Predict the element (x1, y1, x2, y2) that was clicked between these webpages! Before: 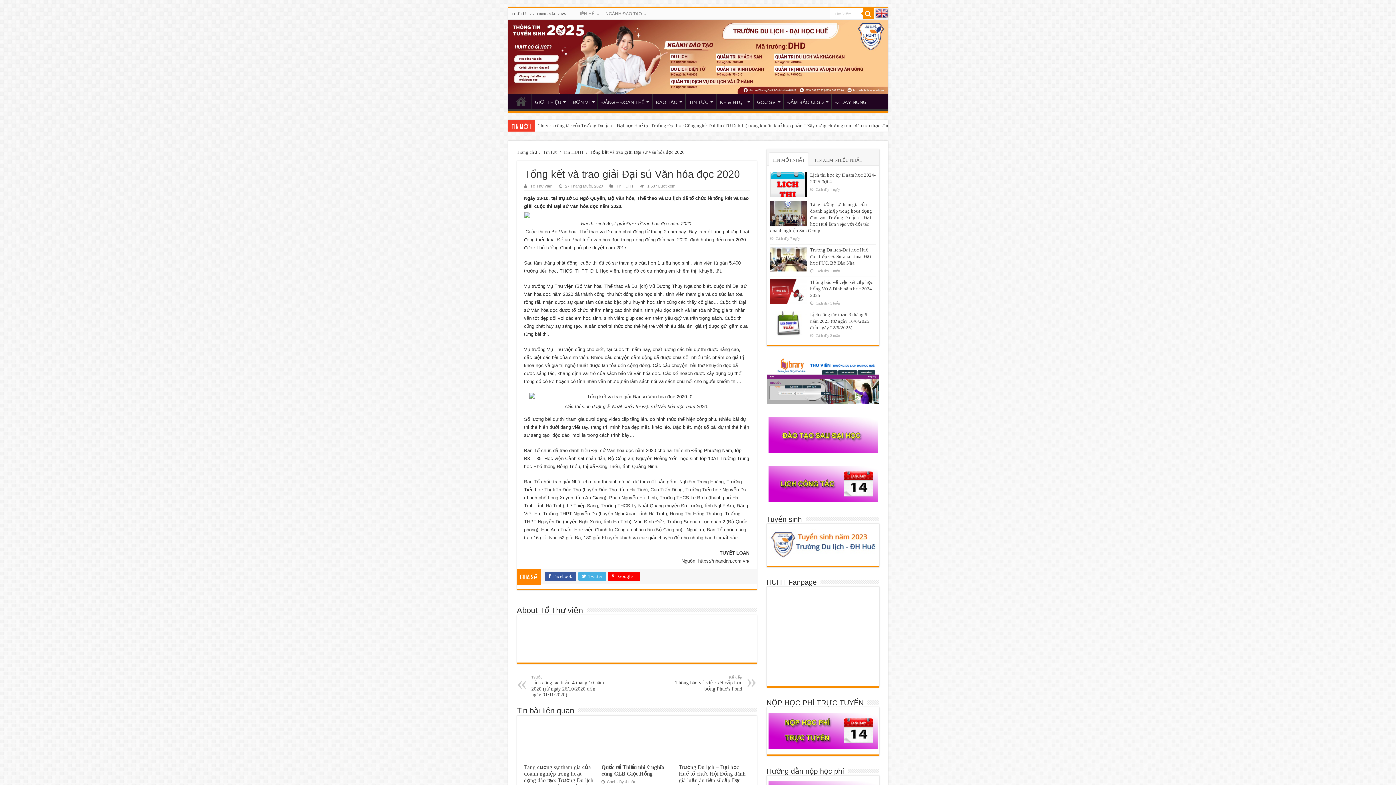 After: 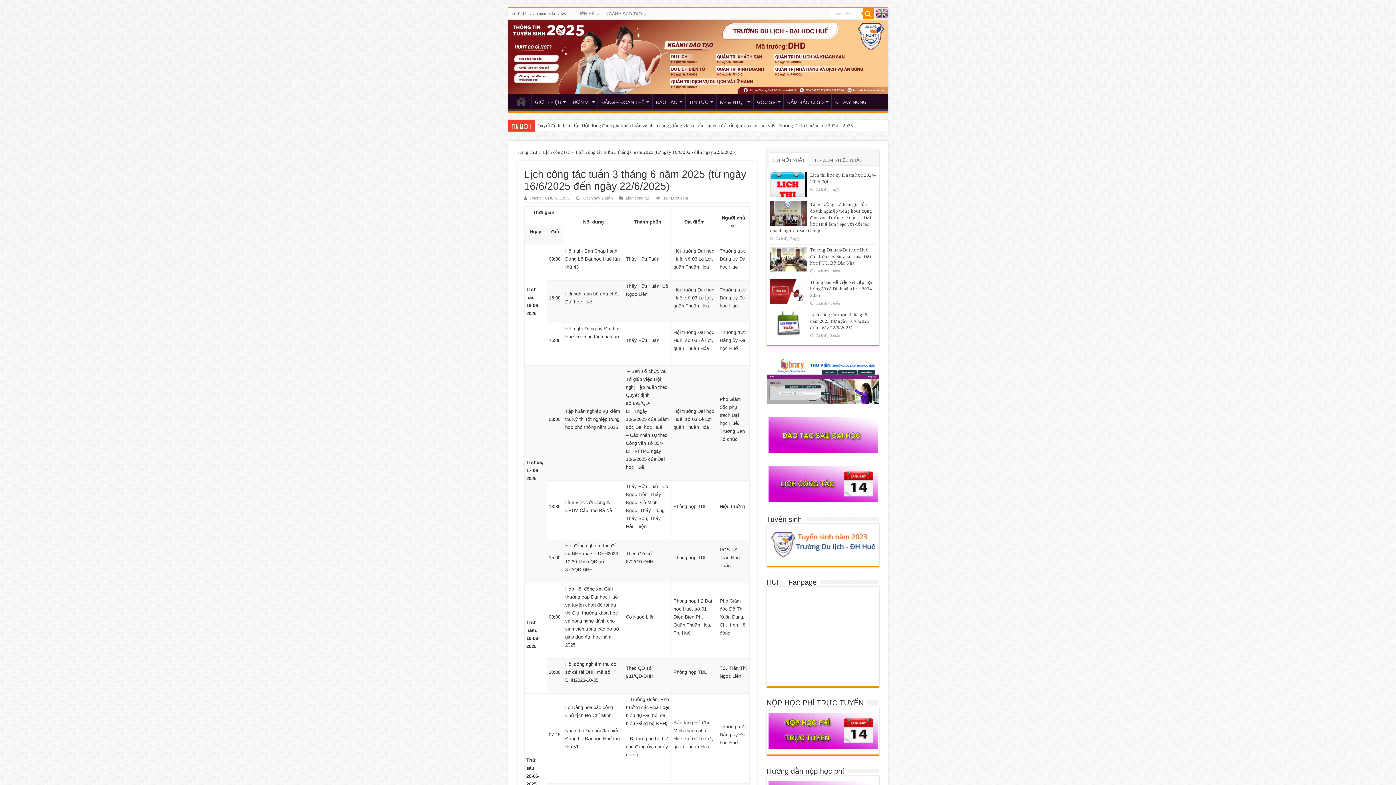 Action: bbox: (810, 312, 869, 330) label: Lịch công tác tuần 3 tháng 6 năm 2025 (từ ngày 16/6/2025 đến ngày 22/6/2025)